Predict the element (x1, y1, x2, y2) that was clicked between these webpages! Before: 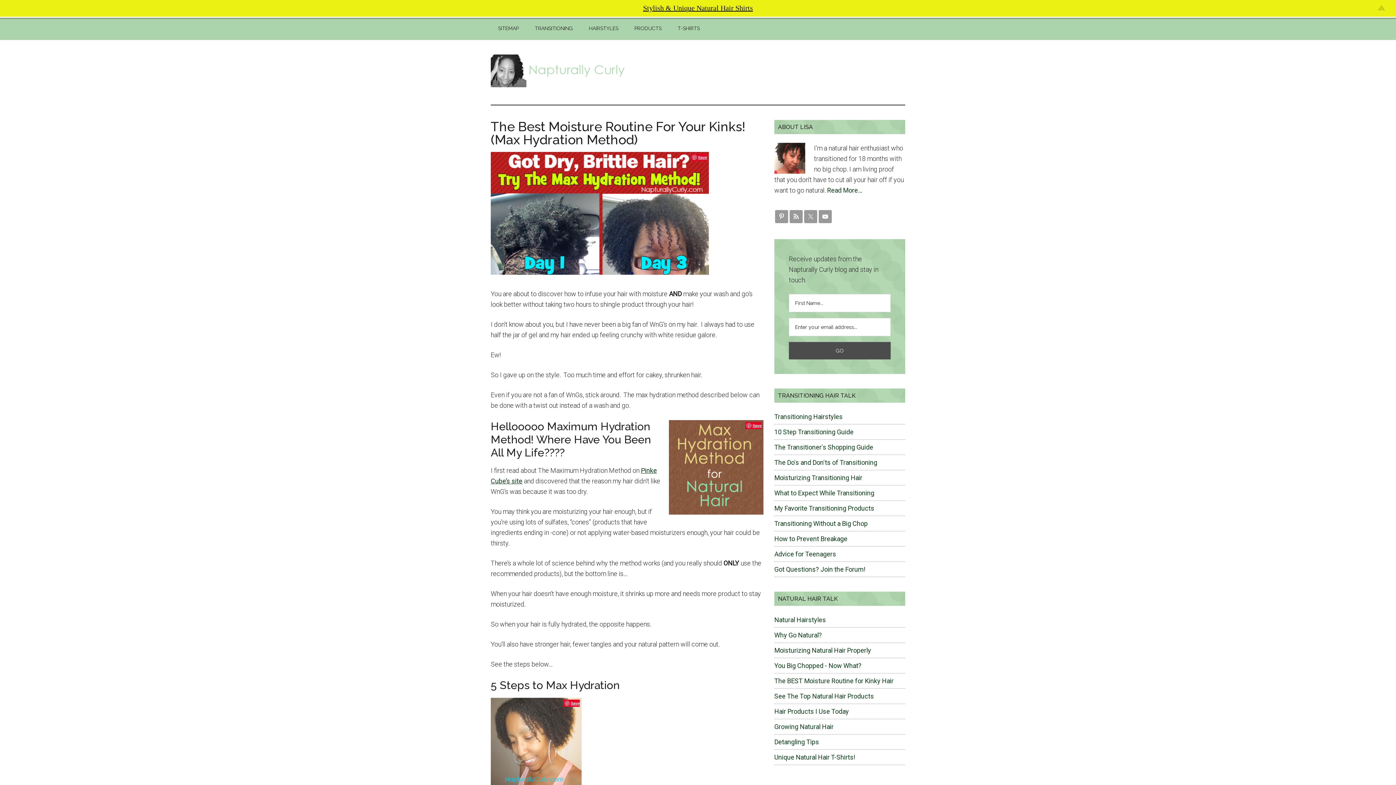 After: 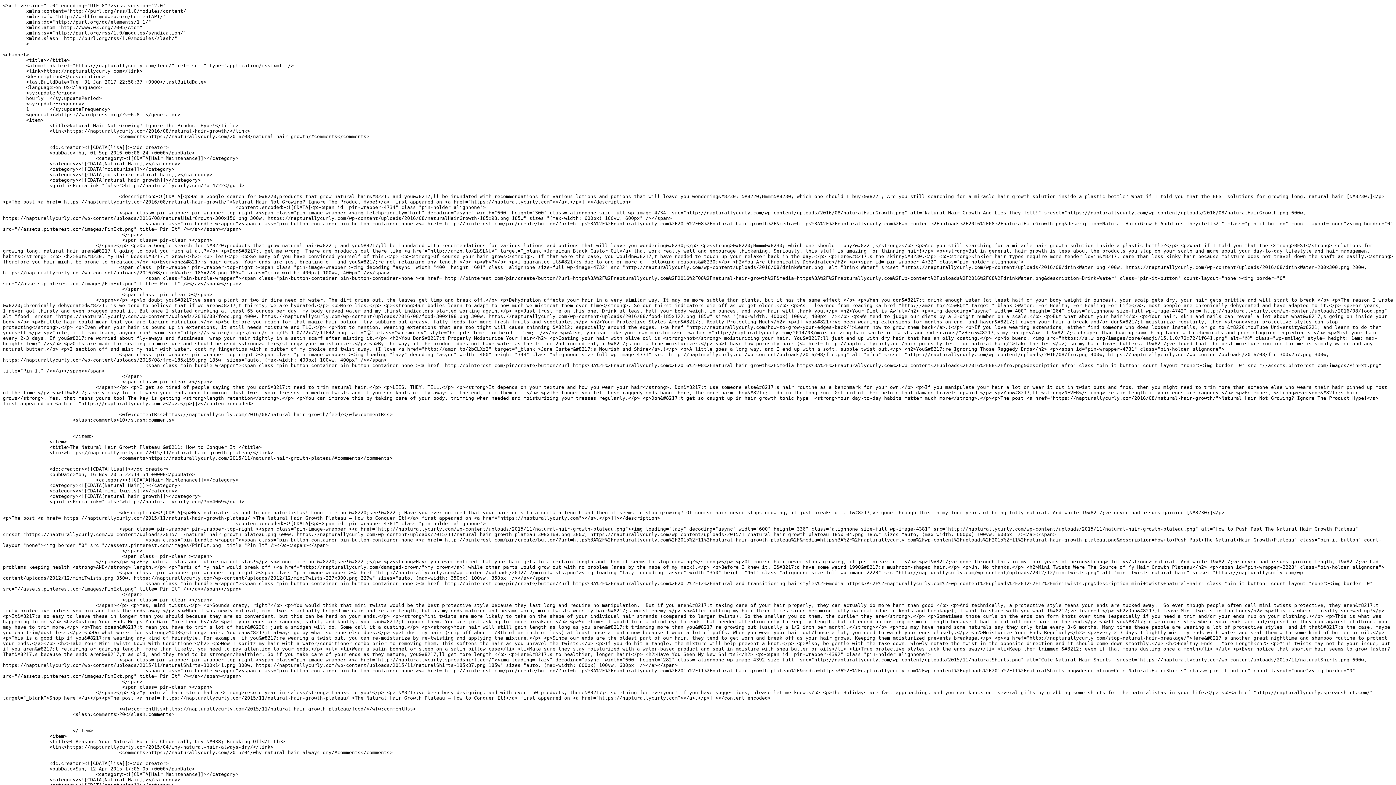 Action: bbox: (789, 210, 802, 223)